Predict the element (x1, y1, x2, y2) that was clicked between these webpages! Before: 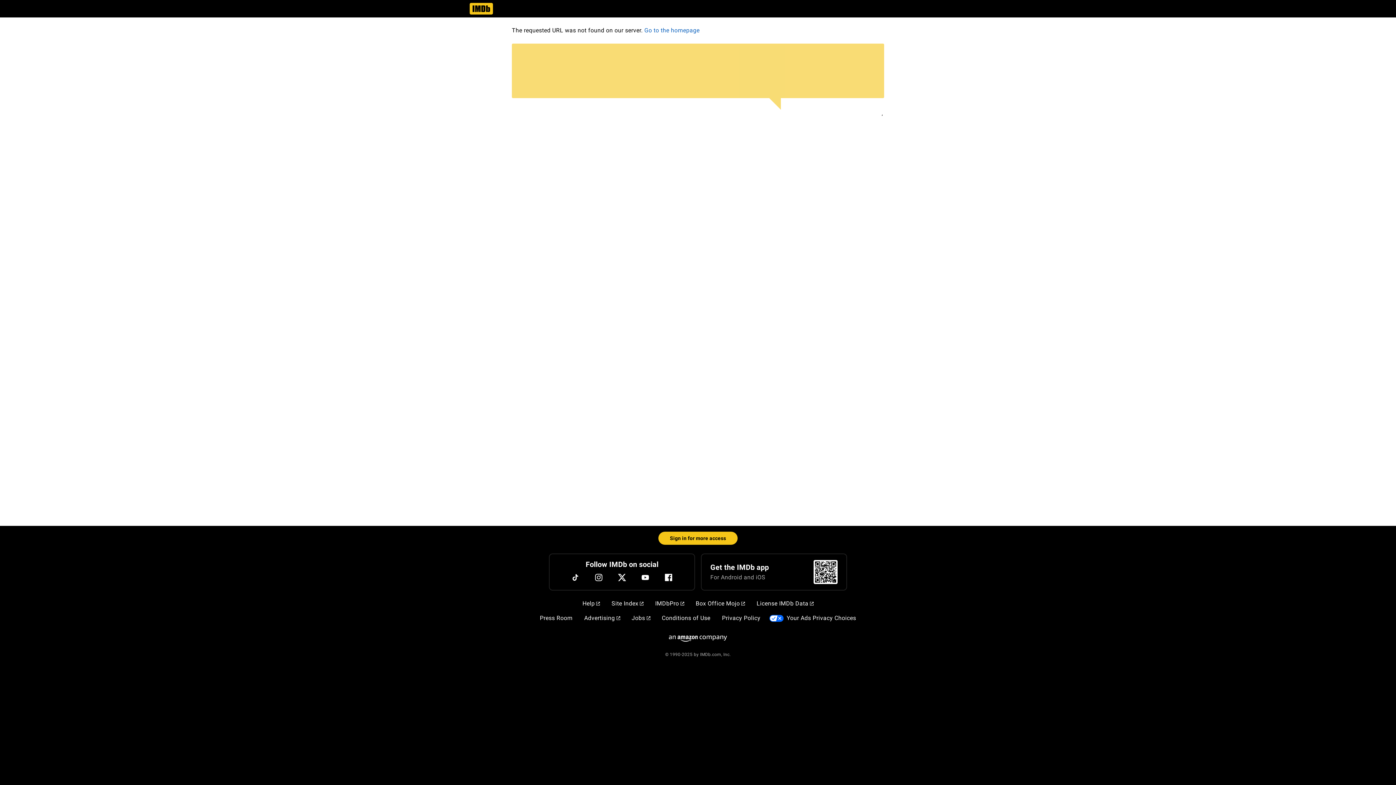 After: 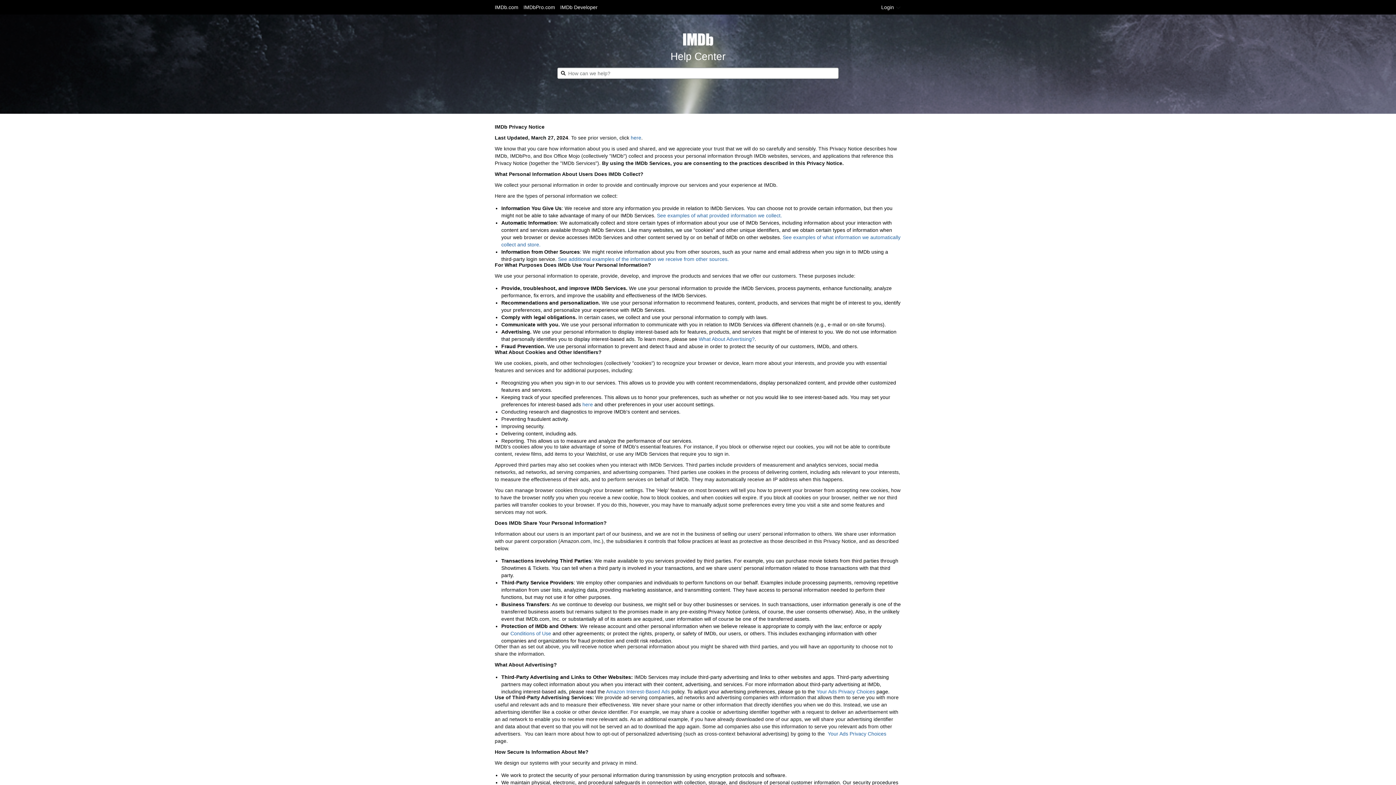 Action: label: Privacy Policy bbox: (719, 611, 763, 625)